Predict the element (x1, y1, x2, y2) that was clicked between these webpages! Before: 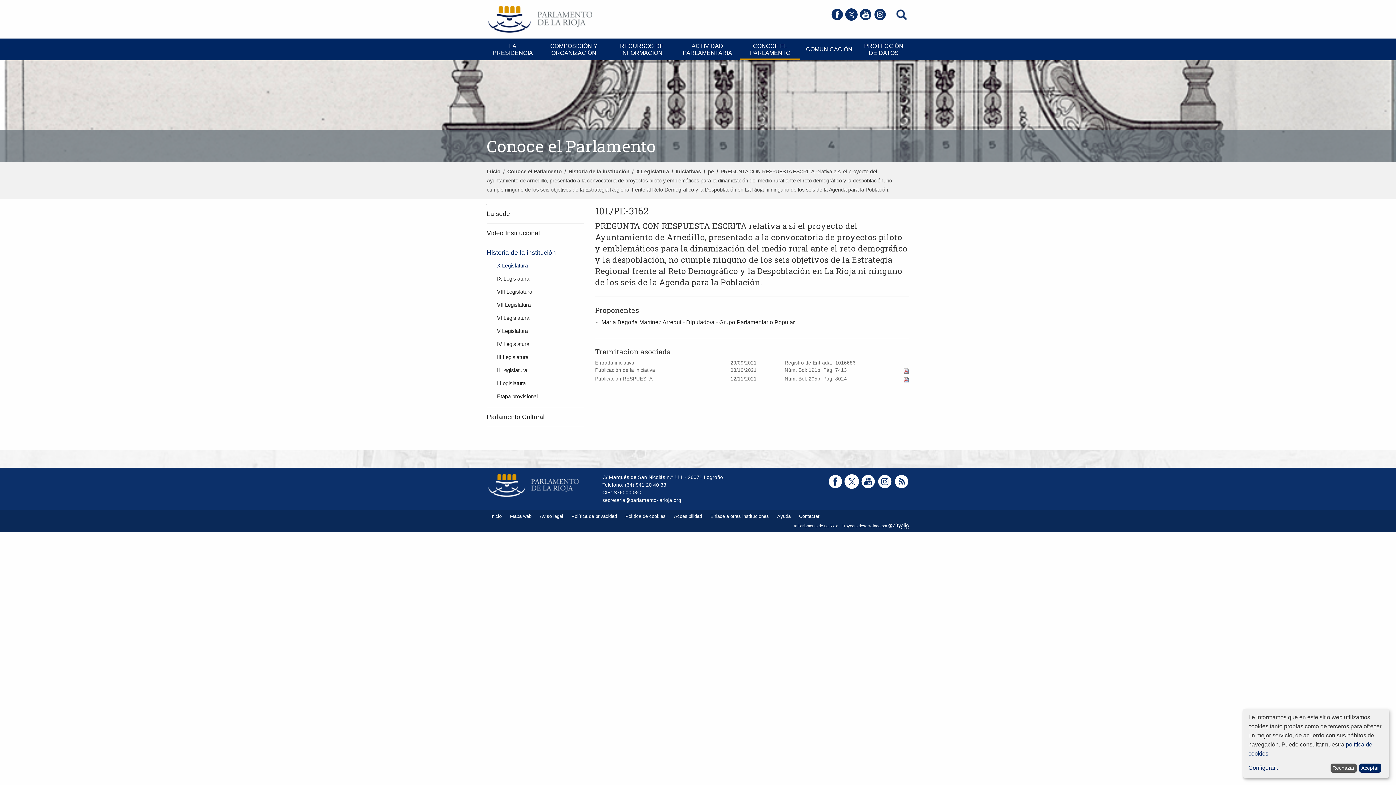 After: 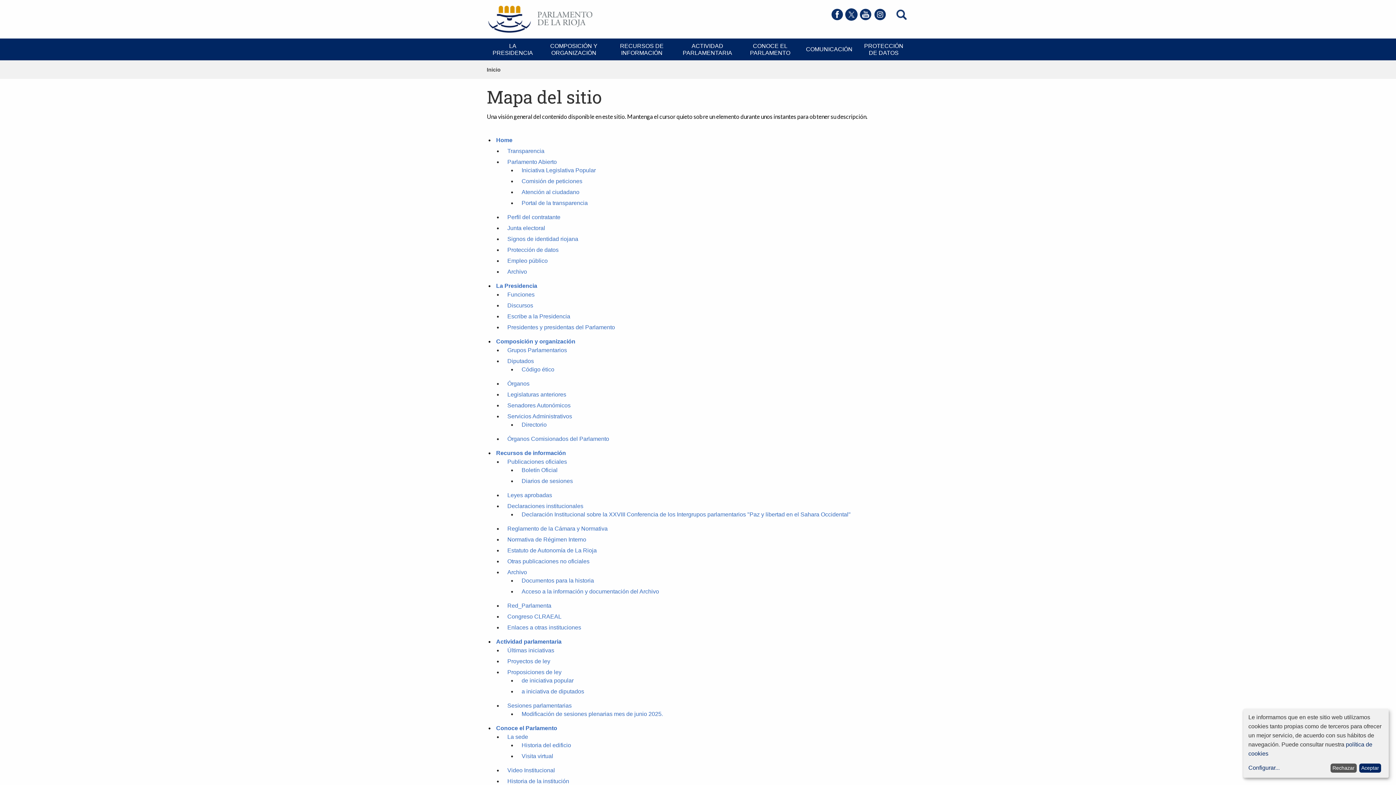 Action: bbox: (506, 513, 535, 519) label: Mapa web